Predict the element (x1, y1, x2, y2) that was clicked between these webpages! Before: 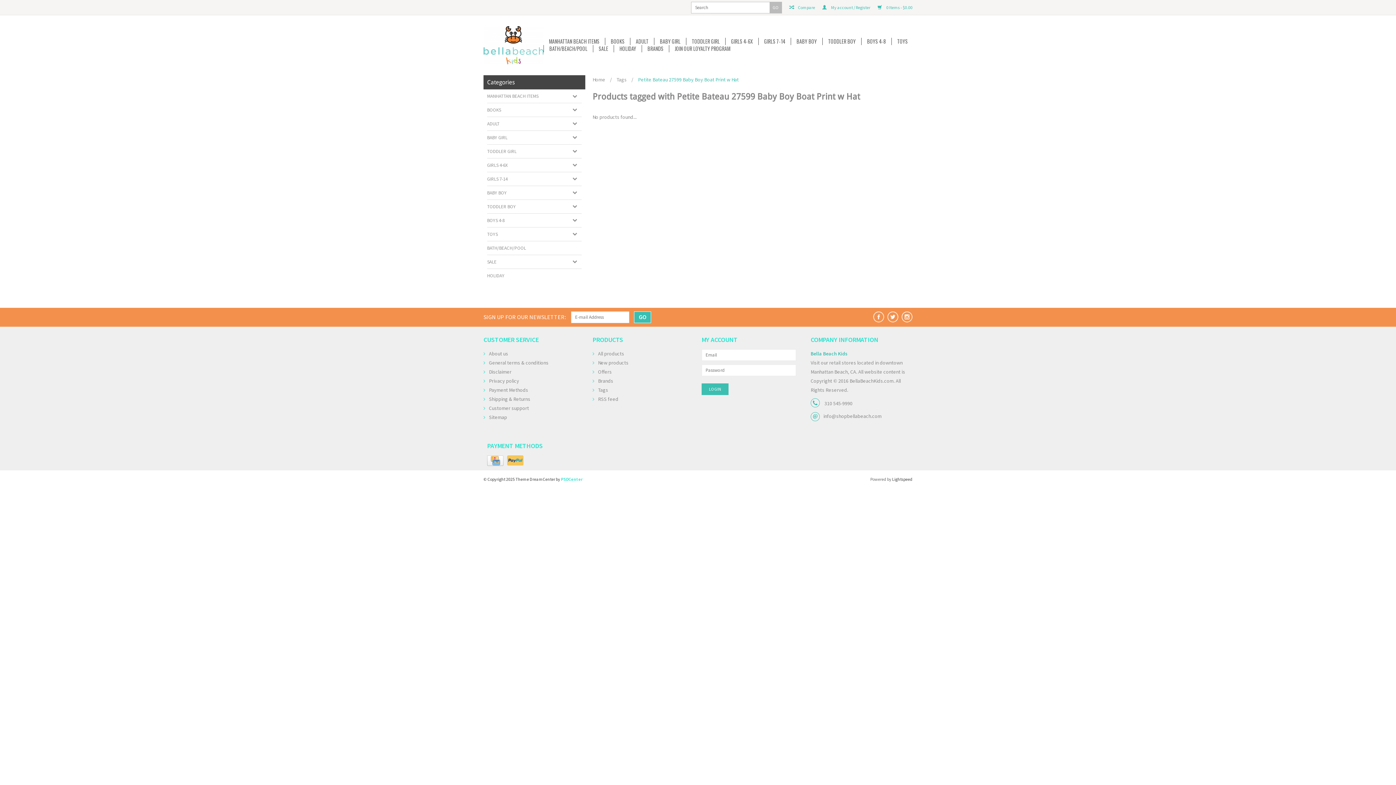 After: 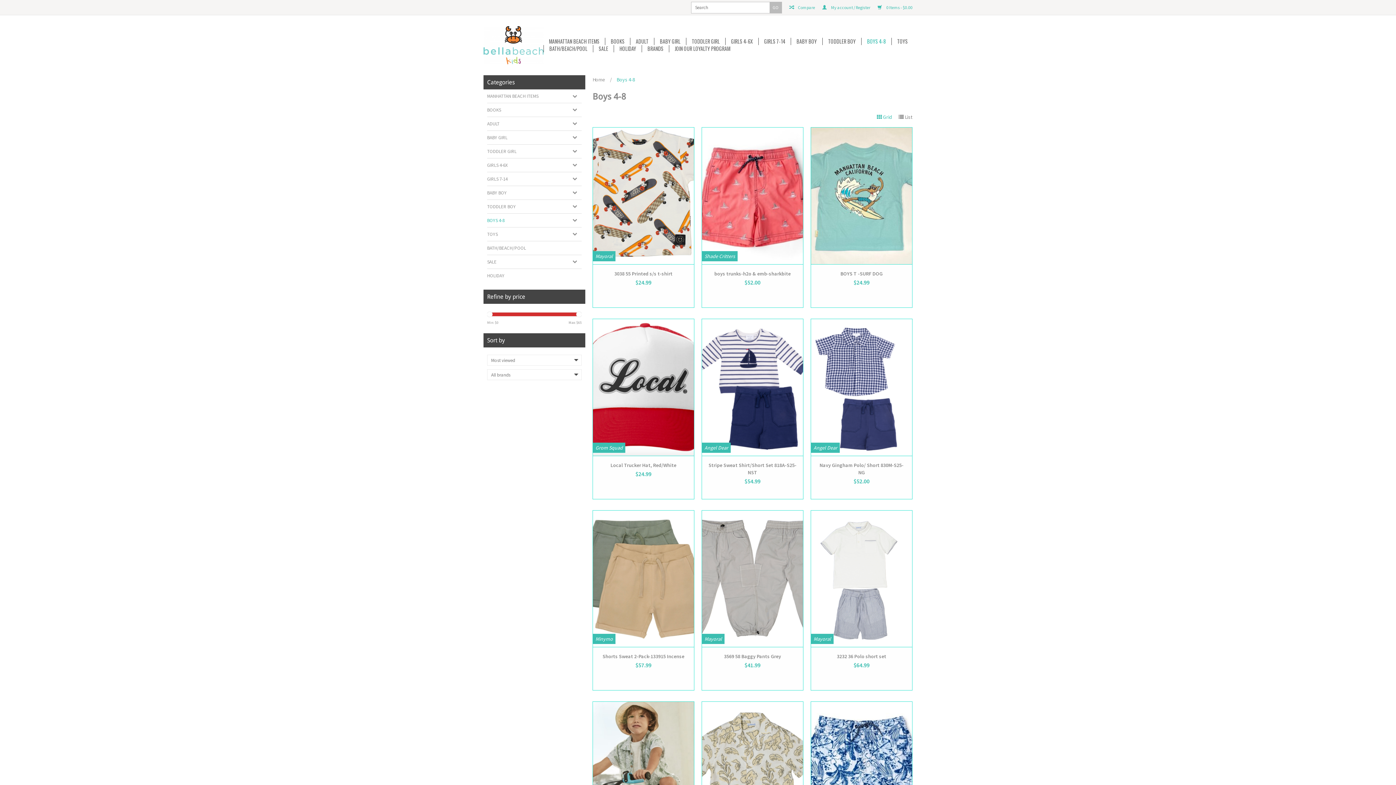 Action: label: BOYS 4-8 bbox: (861, 37, 891, 45)